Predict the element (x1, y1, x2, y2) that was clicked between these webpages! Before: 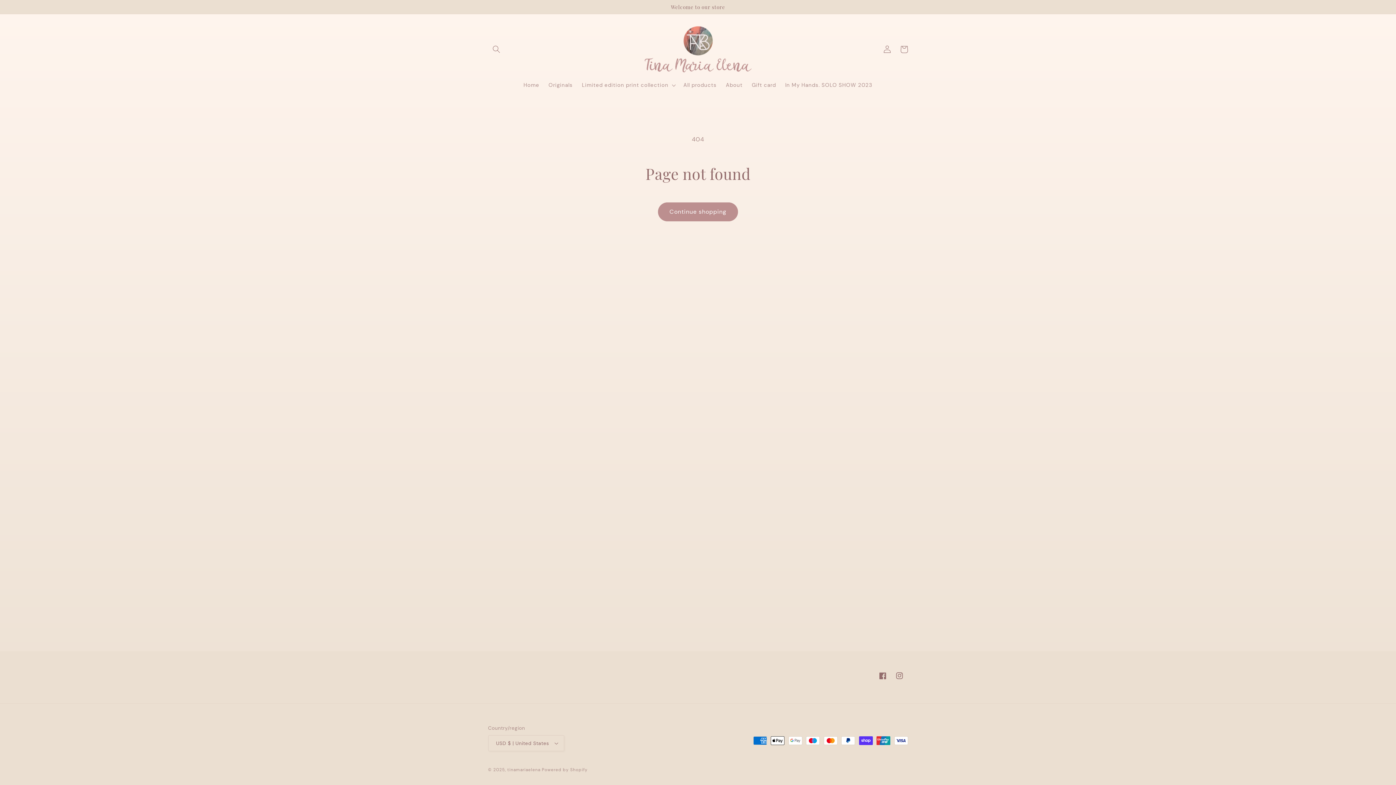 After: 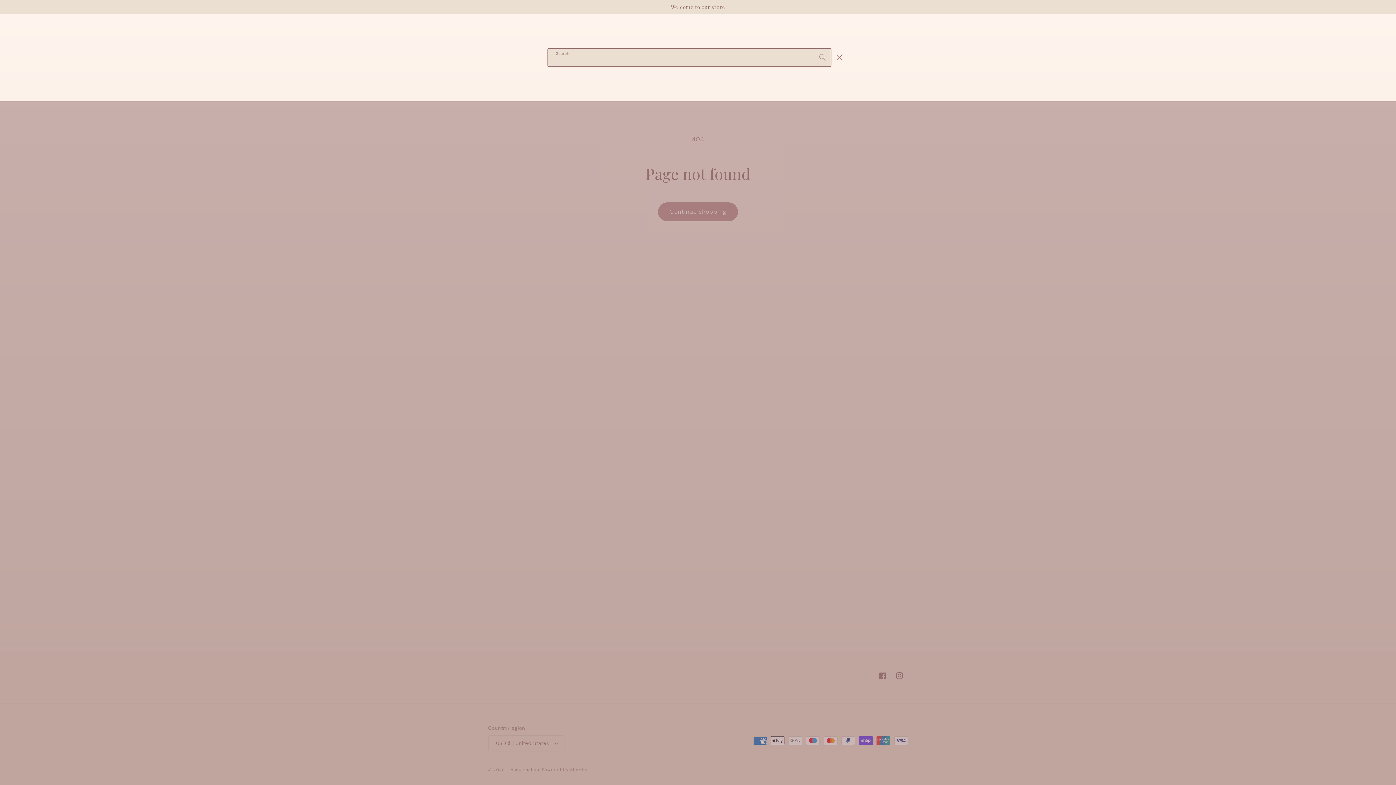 Action: bbox: (488, 41, 504, 57) label: Search